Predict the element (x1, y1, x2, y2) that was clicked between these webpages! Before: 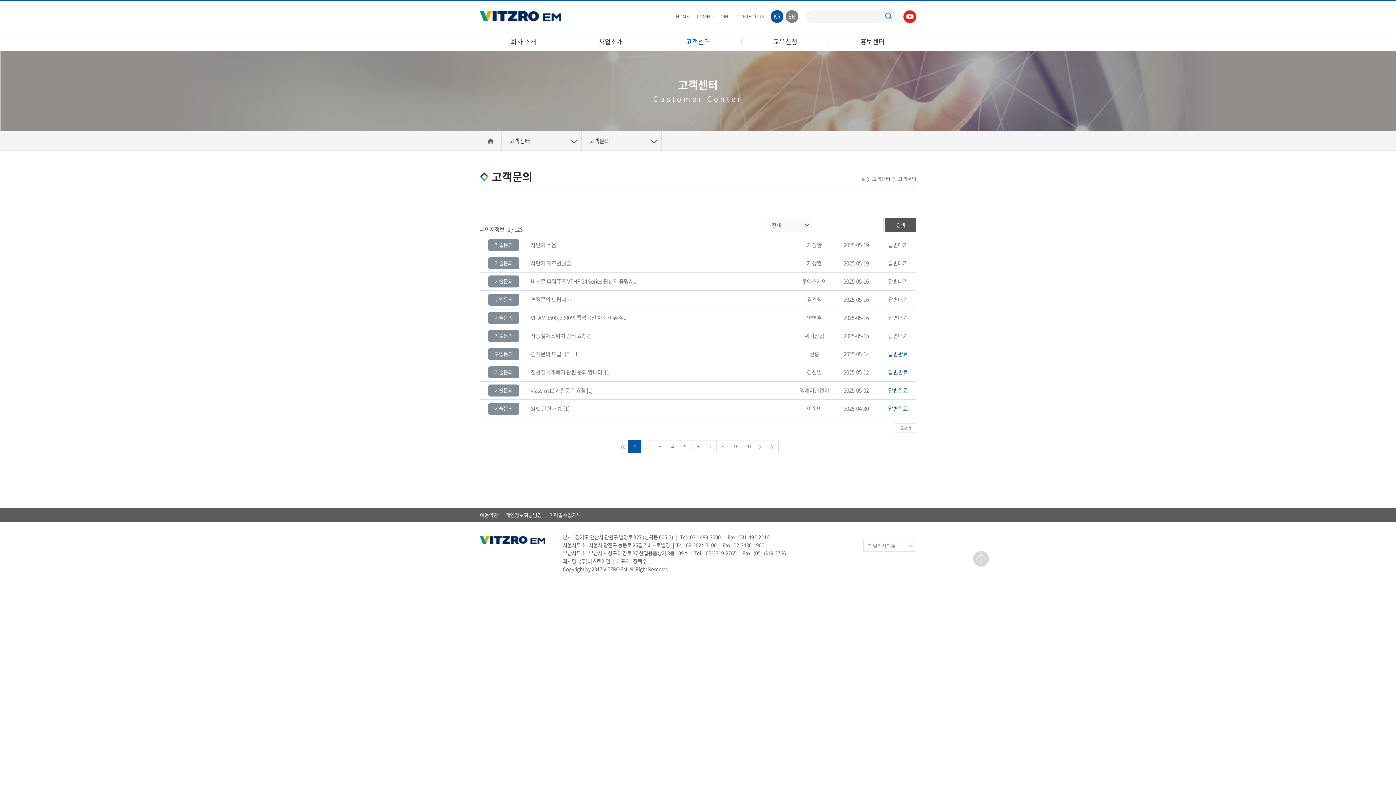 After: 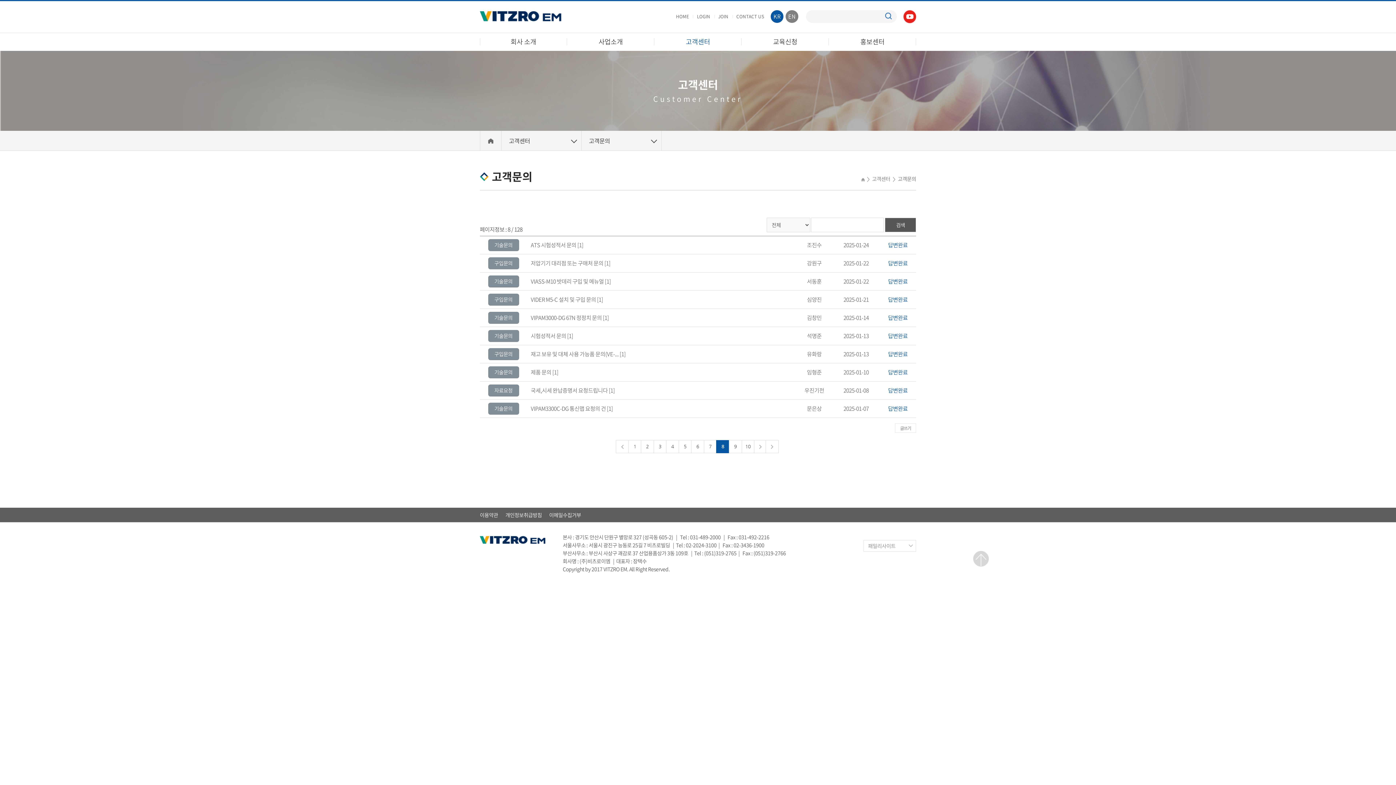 Action: label: 8 bbox: (716, 440, 729, 453)